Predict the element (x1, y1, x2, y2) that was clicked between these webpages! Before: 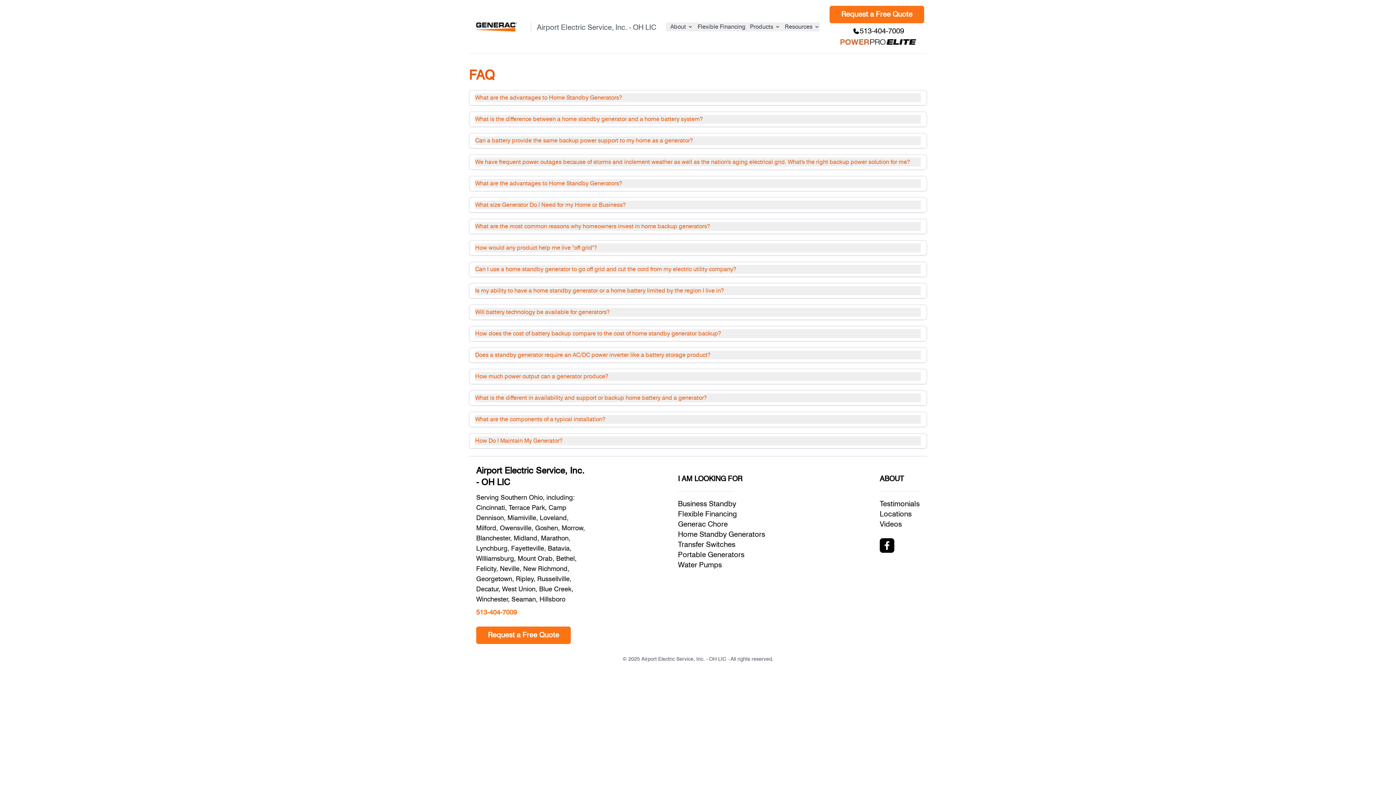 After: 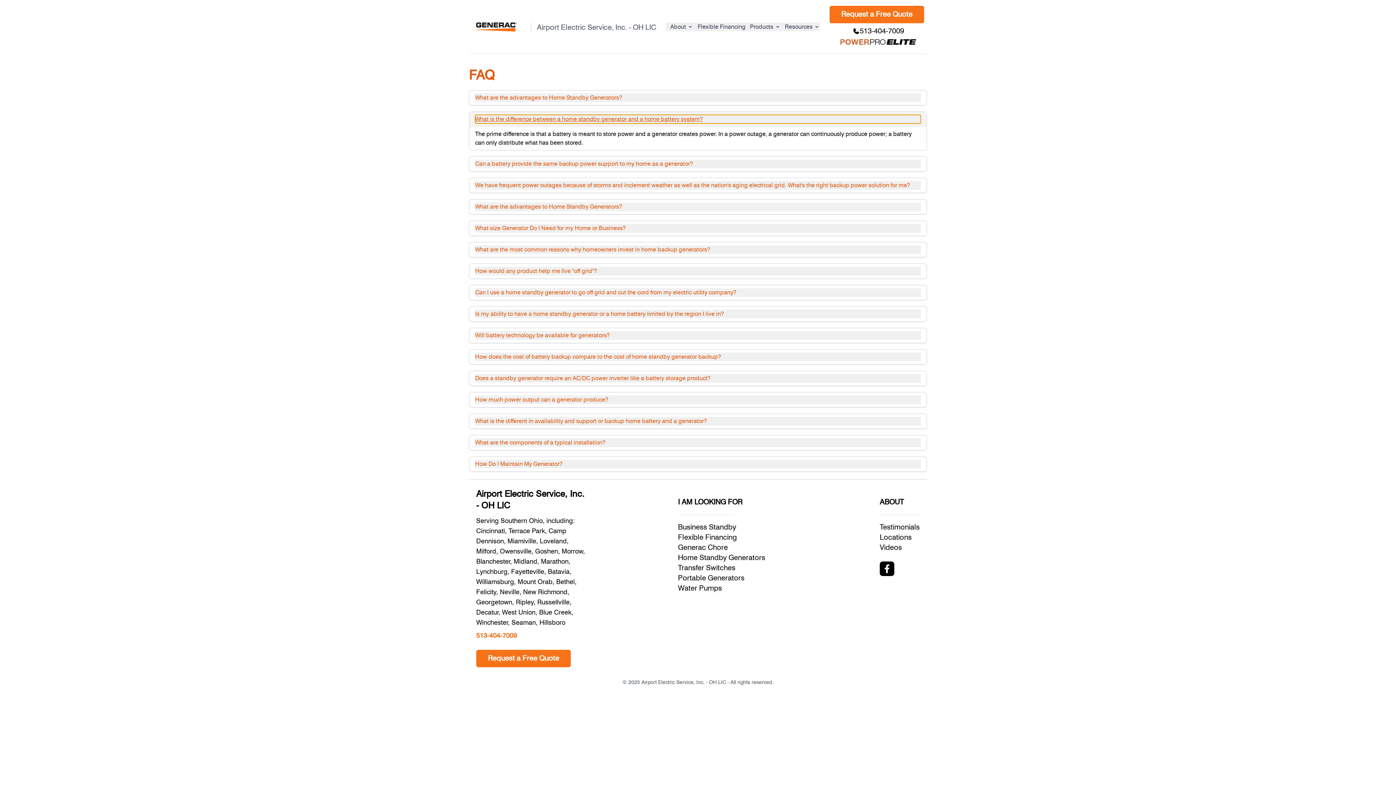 Action: label: What is the difference between a home standby generator and a home battery system? bbox: (475, 114, 921, 123)